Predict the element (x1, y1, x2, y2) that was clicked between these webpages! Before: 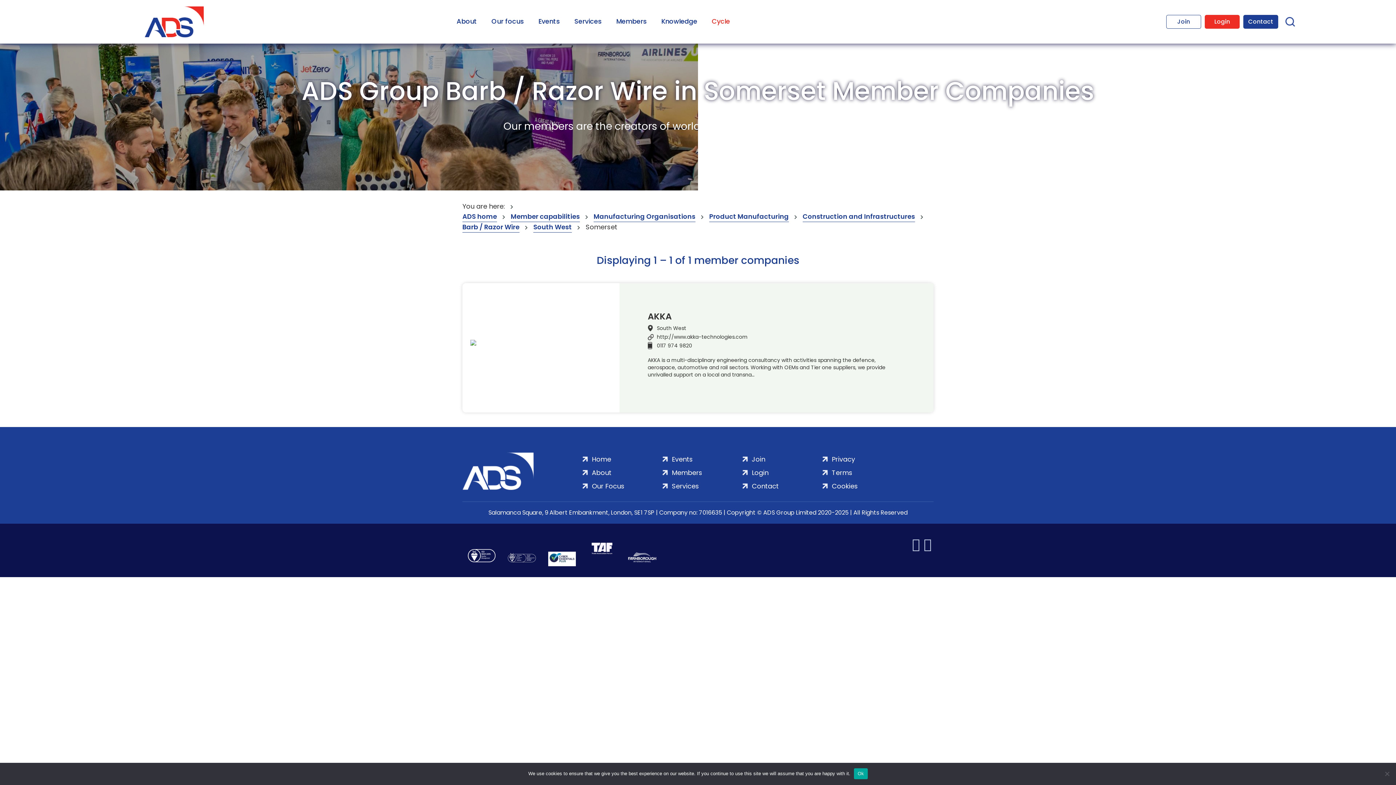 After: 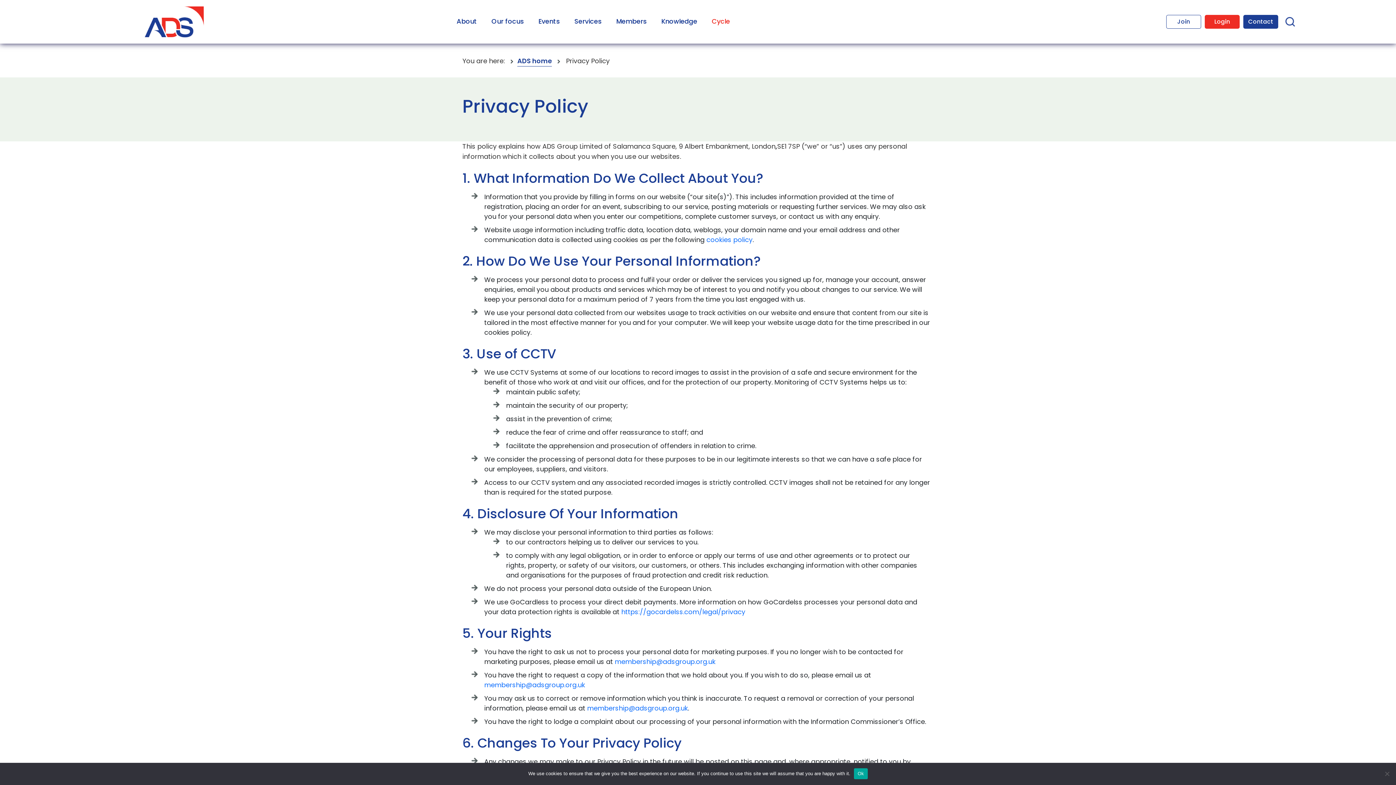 Action: label: Privacy bbox: (822, 452, 855, 466)